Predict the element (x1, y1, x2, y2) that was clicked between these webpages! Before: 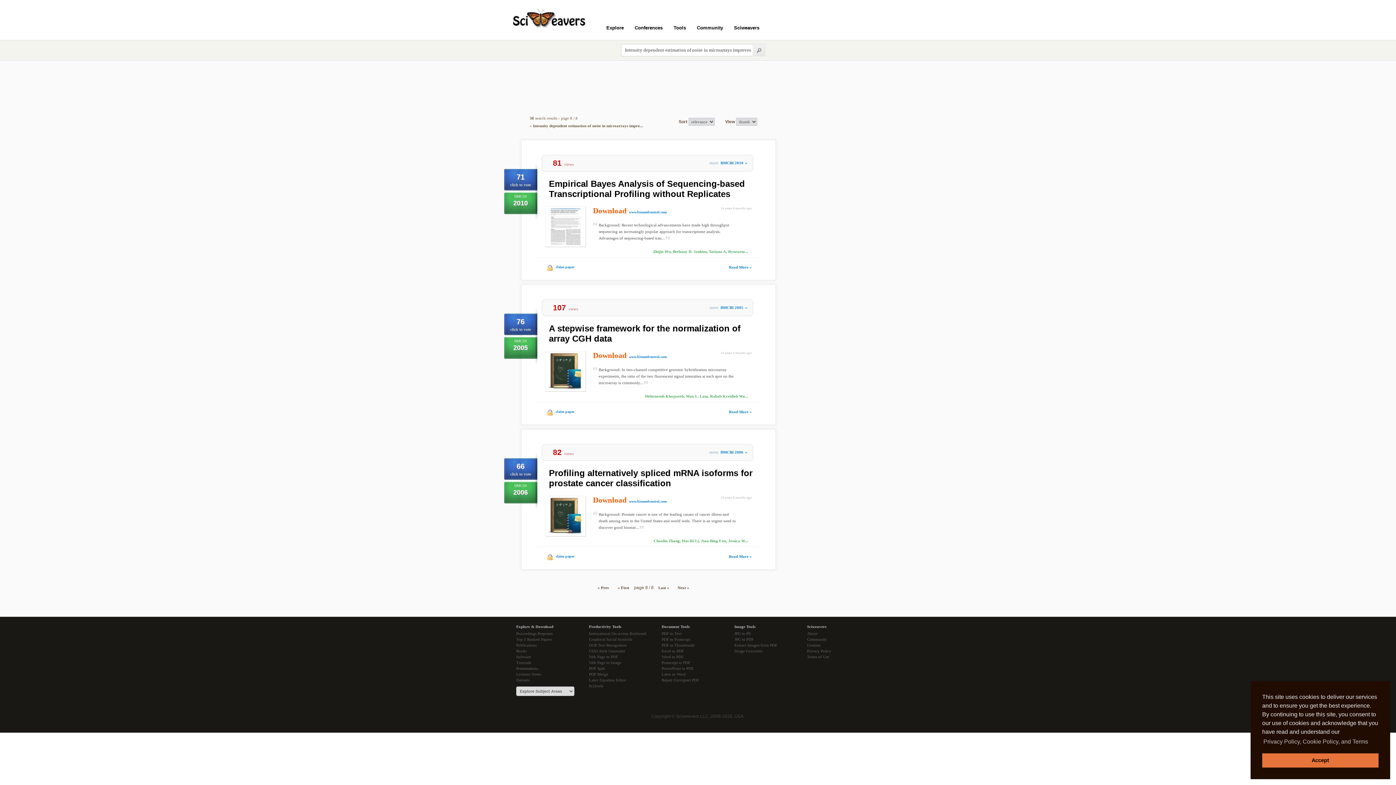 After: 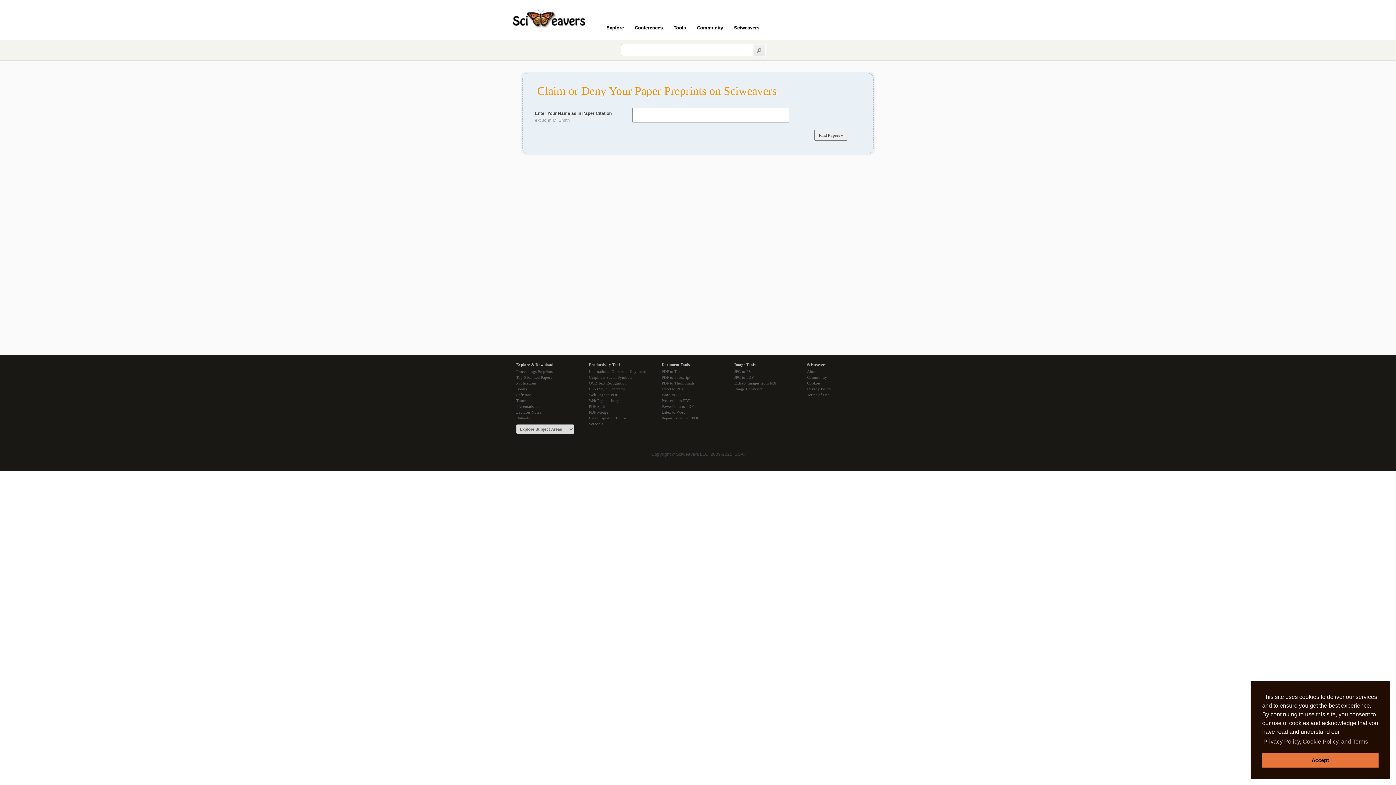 Action: bbox: (556, 554, 574, 558) label: claim paper